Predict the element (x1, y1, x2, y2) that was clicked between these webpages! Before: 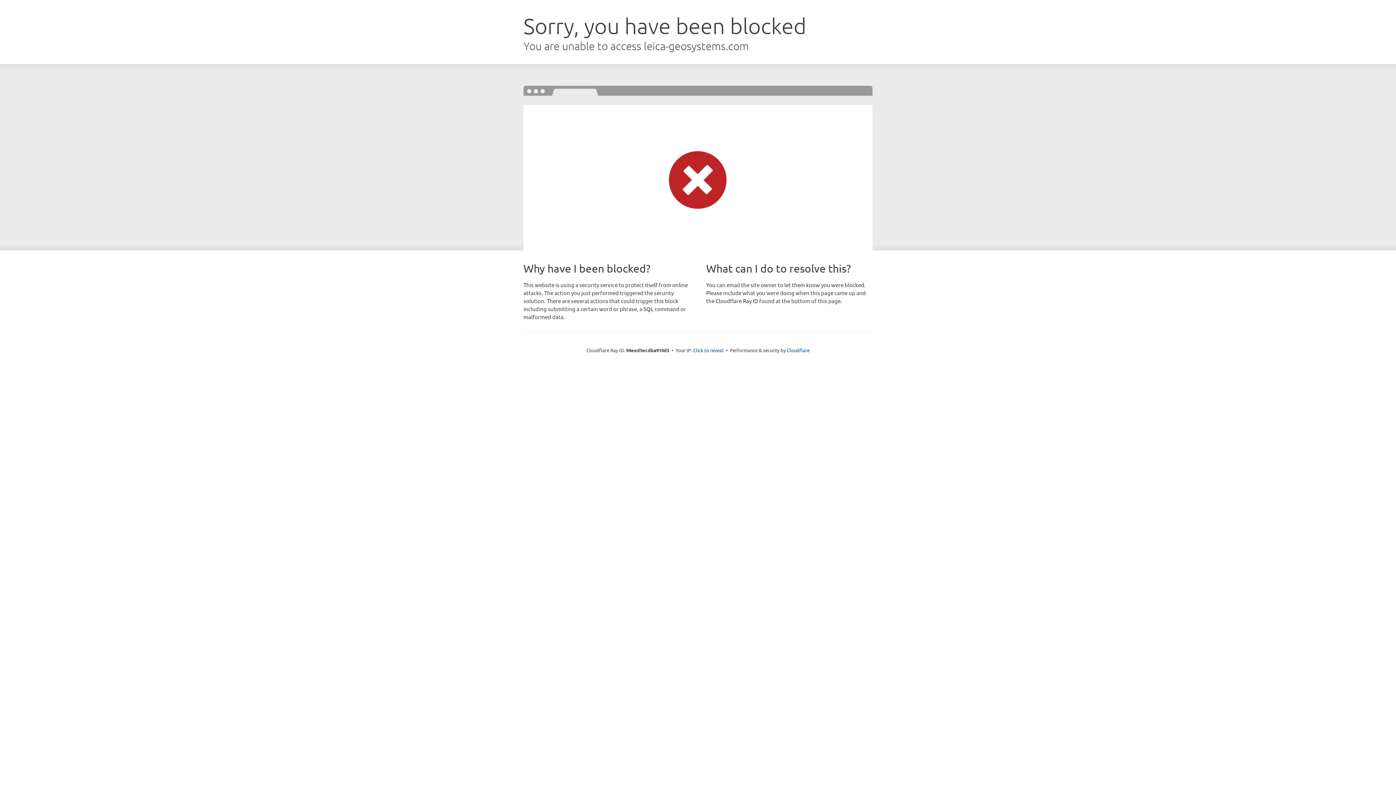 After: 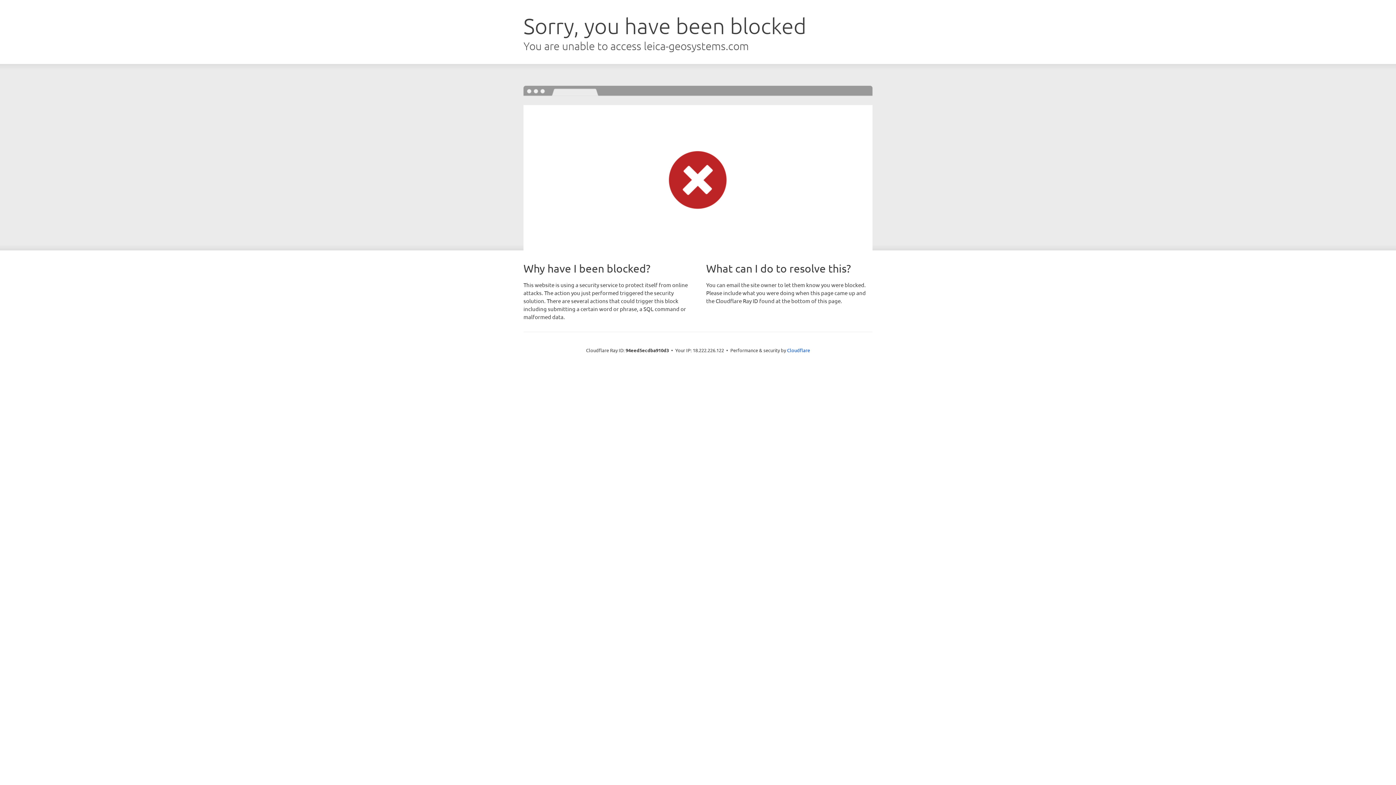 Action: bbox: (693, 346, 723, 353) label: Click to reveal